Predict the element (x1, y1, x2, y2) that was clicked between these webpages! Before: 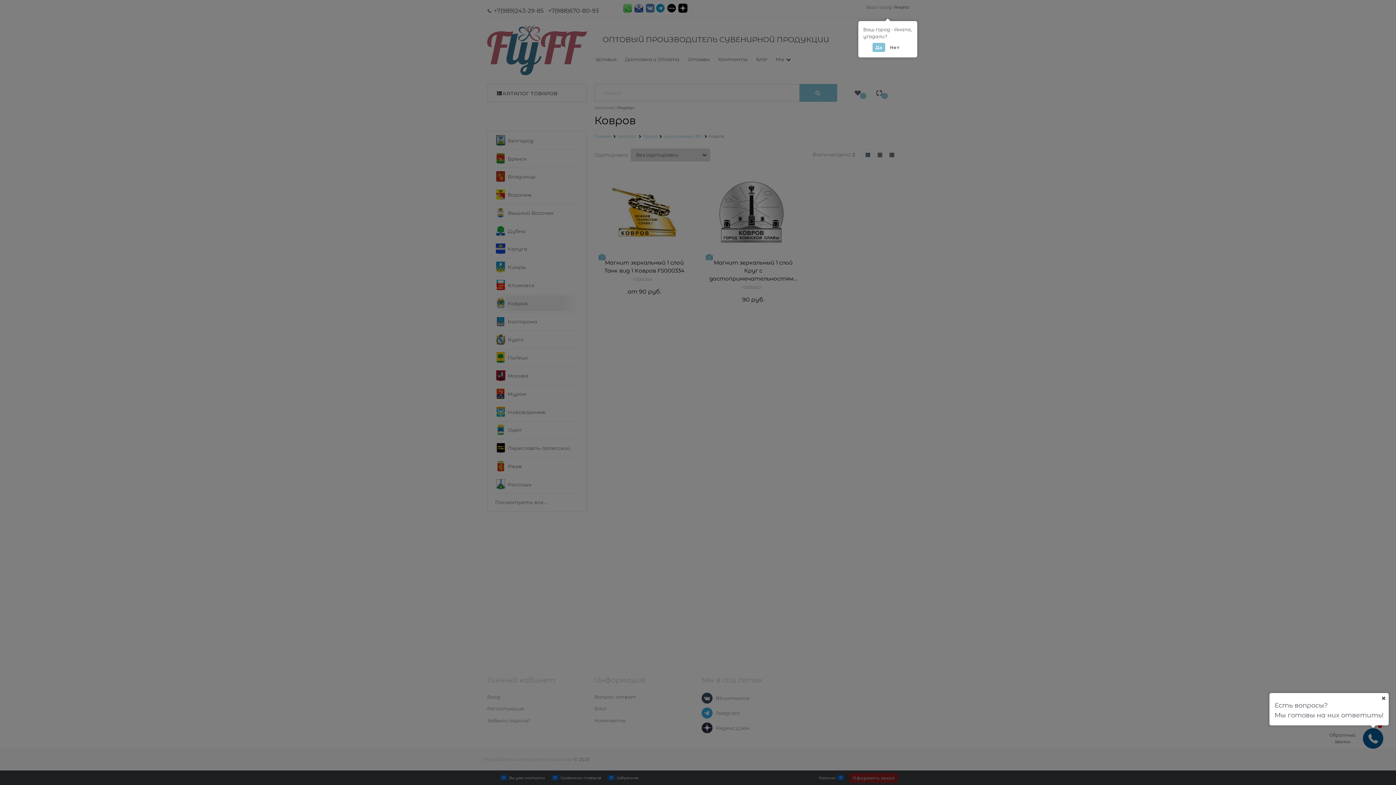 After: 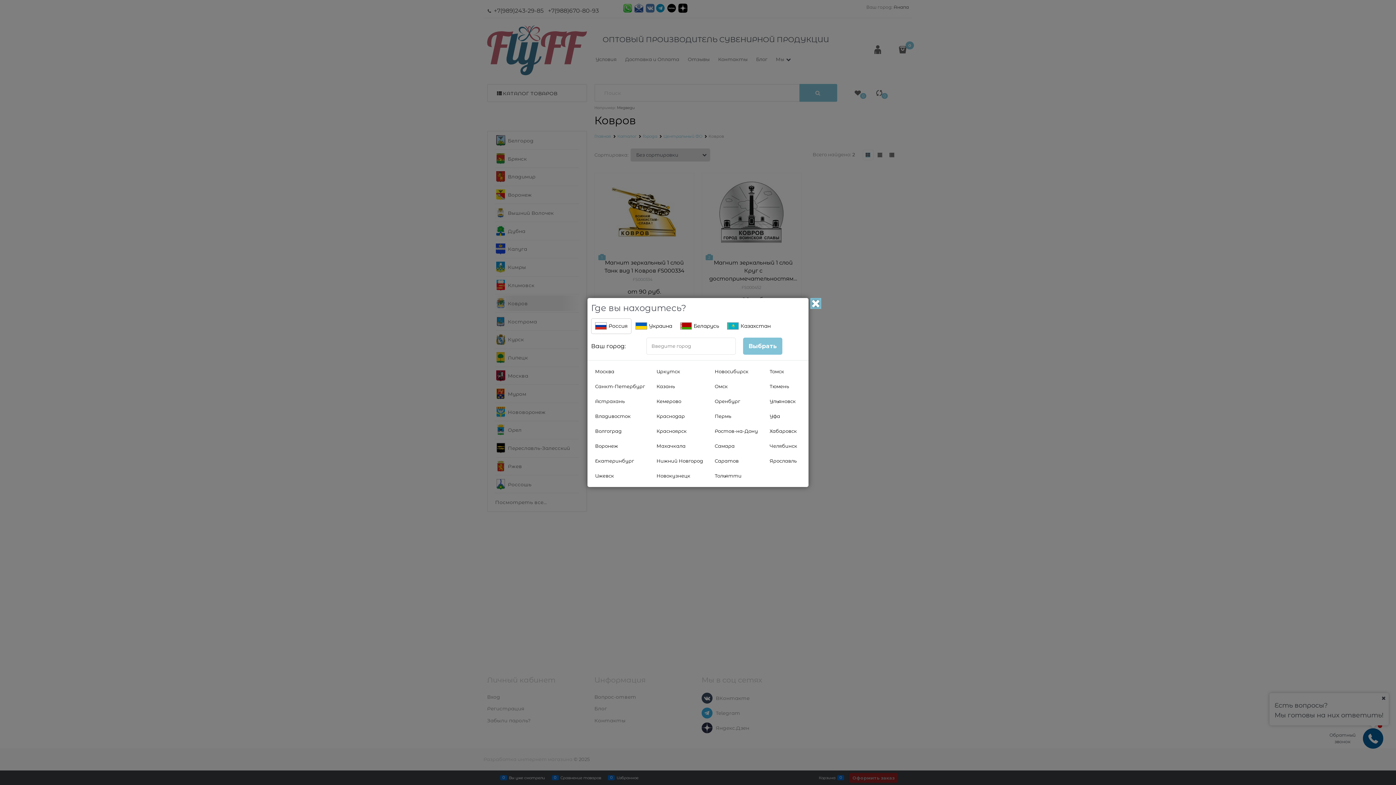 Action: bbox: (886, 42, 903, 52) label: Нет